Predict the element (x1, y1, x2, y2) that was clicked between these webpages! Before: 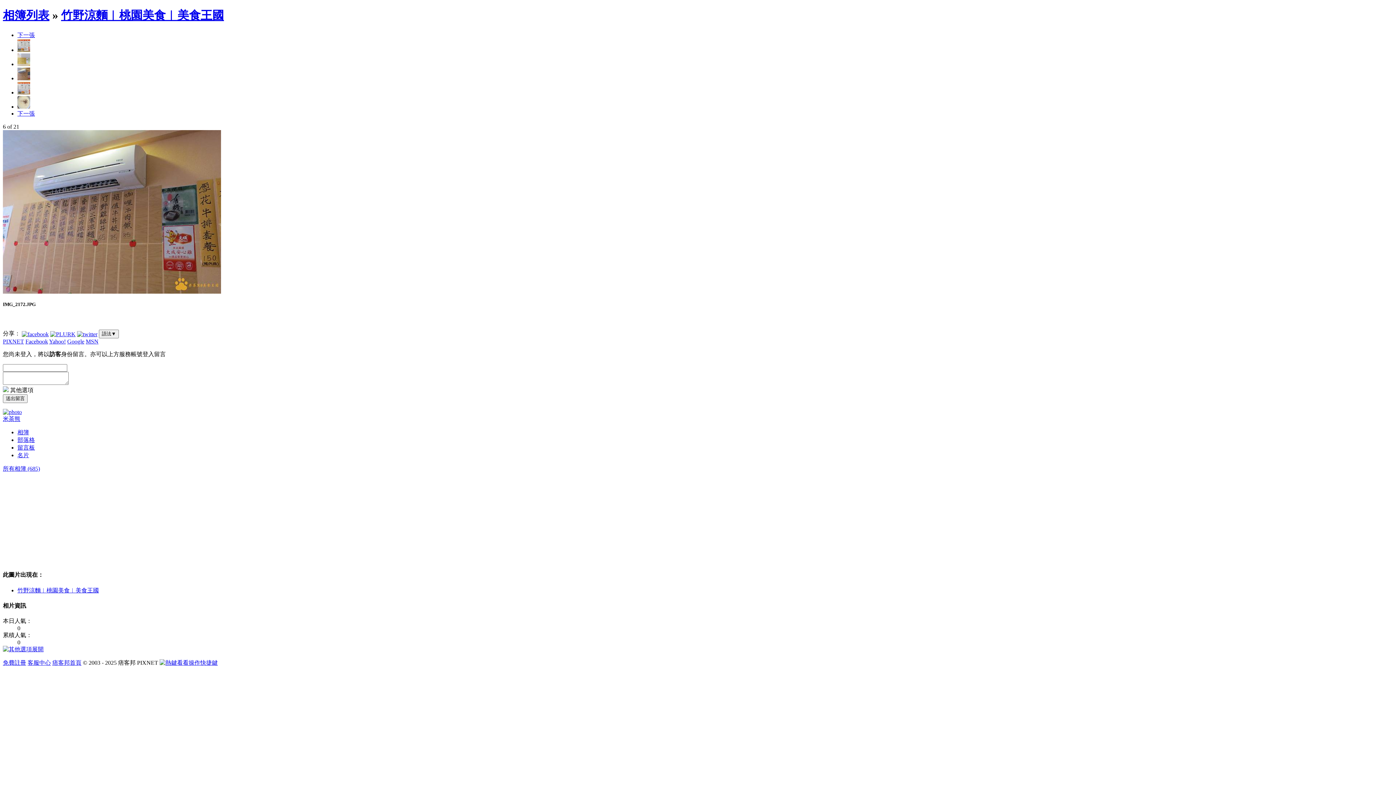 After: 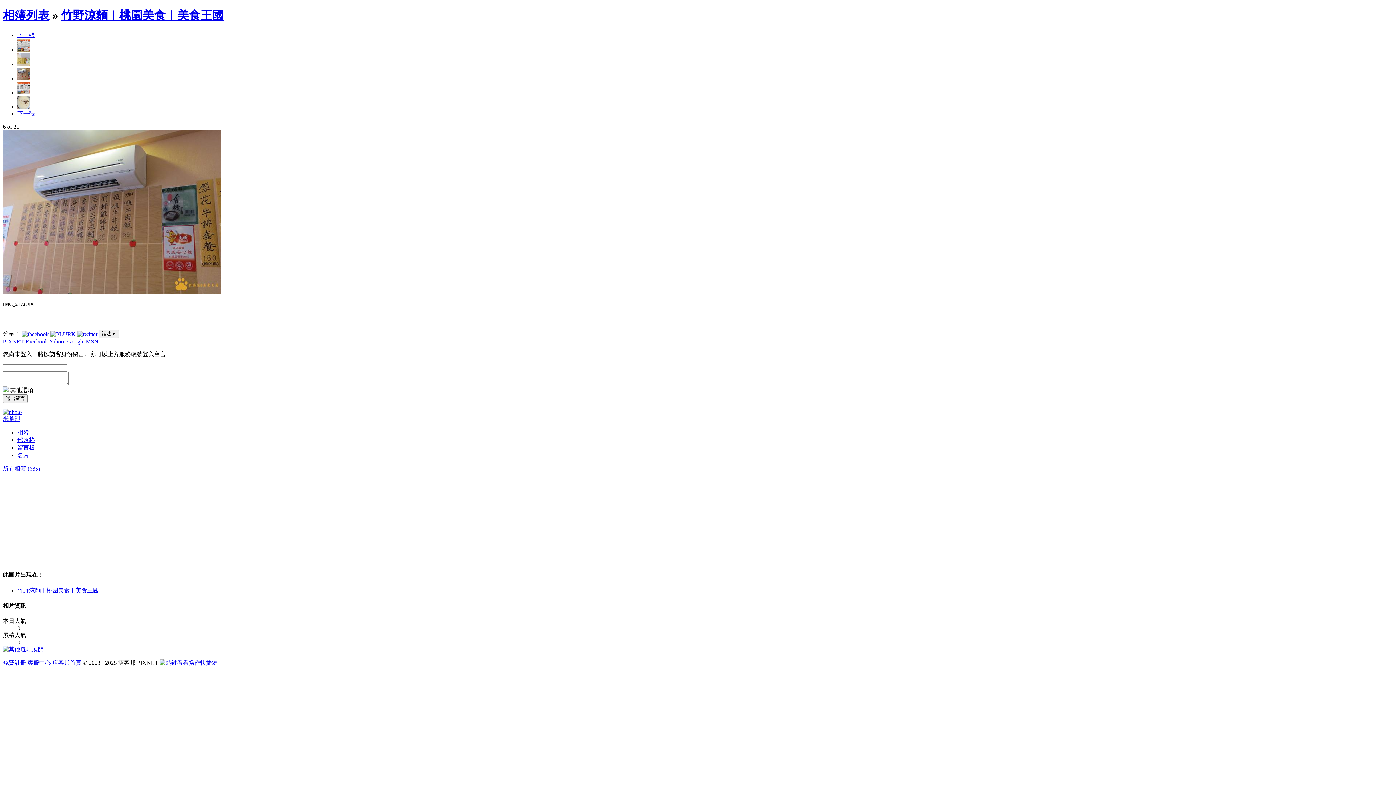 Action: bbox: (2, 646, 43, 652) label: 展開